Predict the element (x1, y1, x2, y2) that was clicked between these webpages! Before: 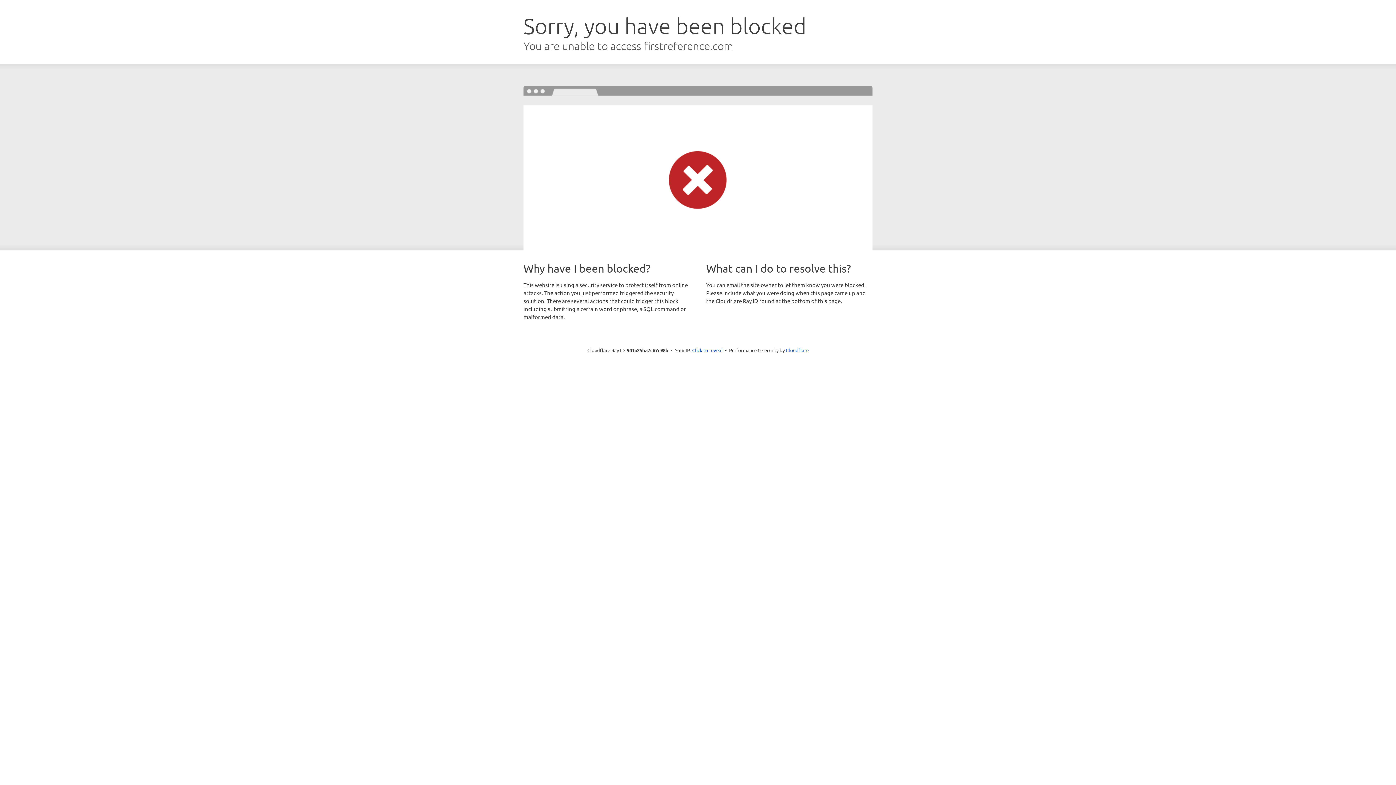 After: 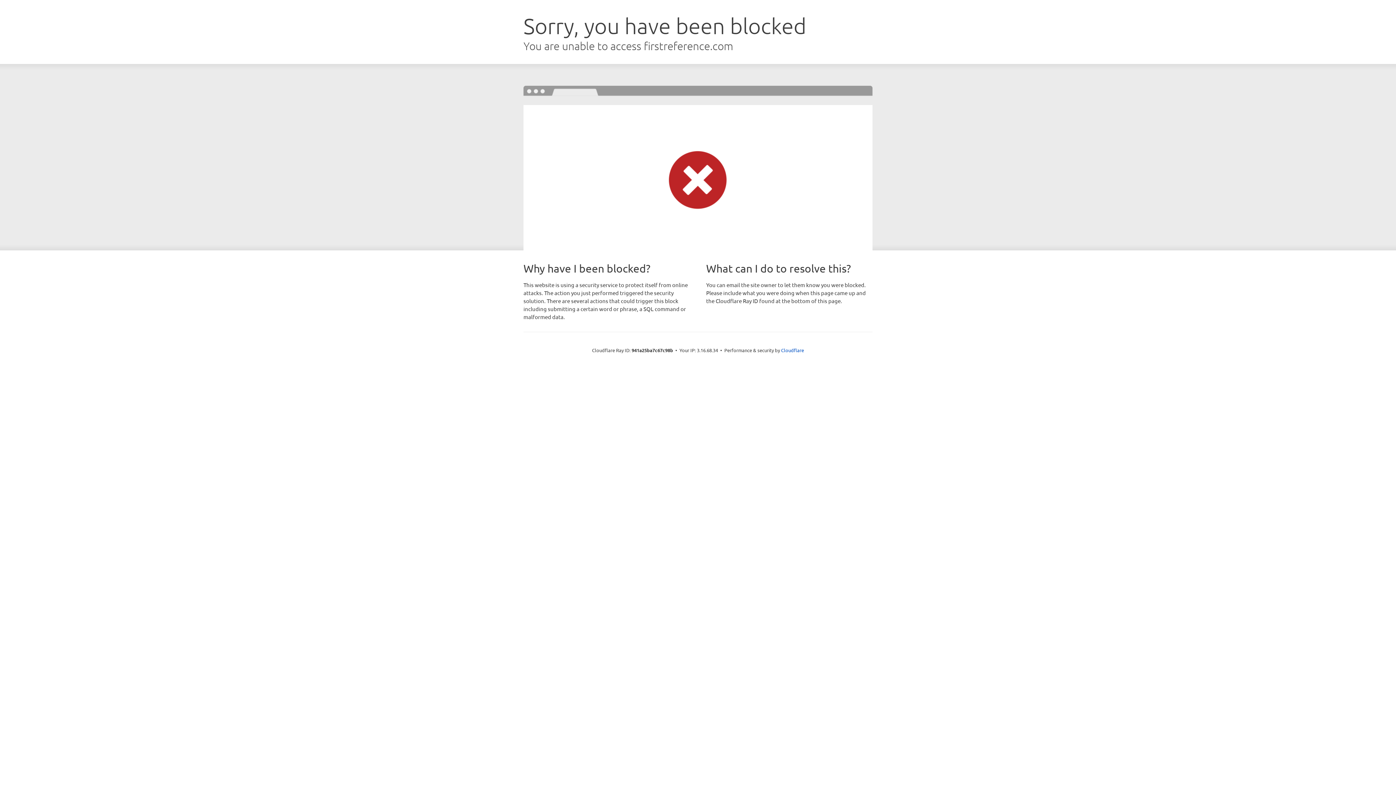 Action: label: Click to reveal bbox: (692, 346, 722, 353)